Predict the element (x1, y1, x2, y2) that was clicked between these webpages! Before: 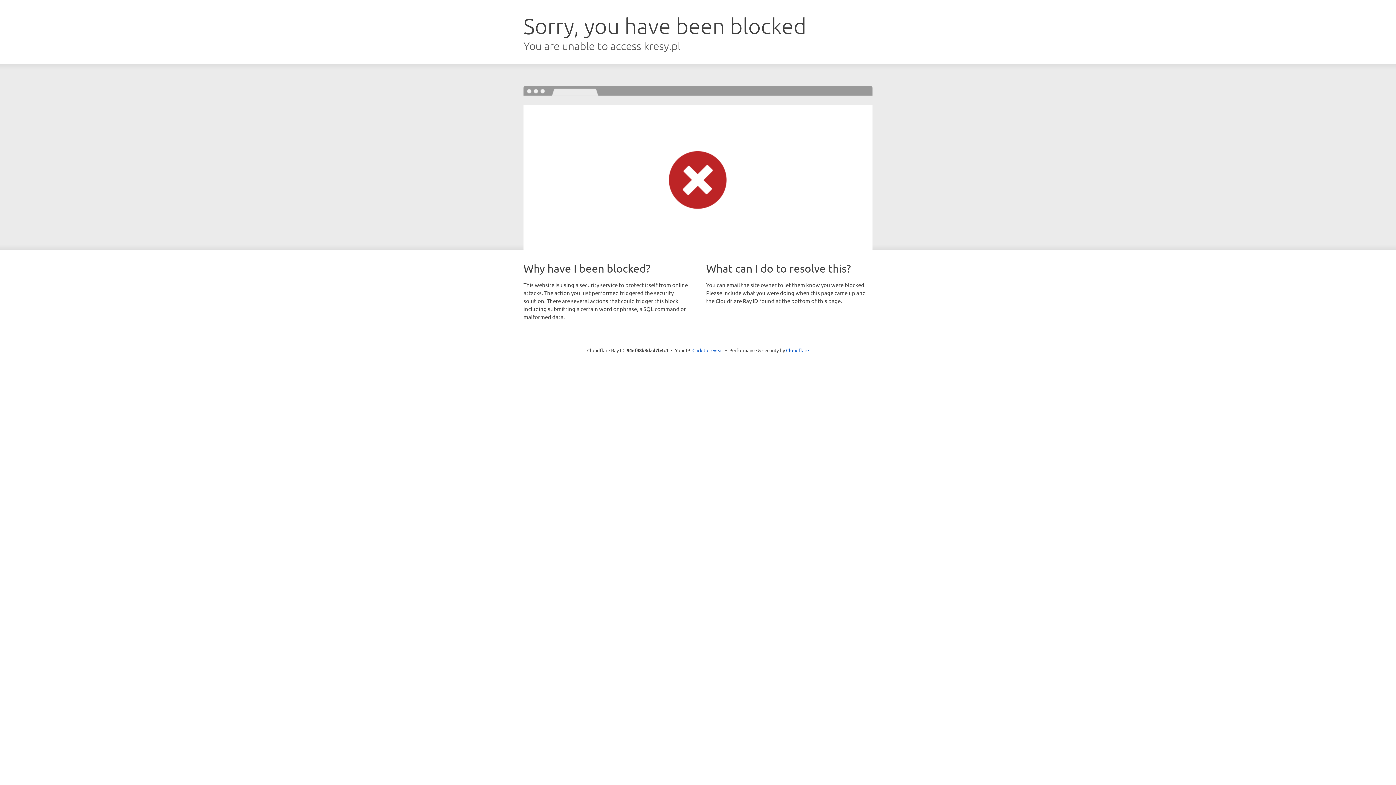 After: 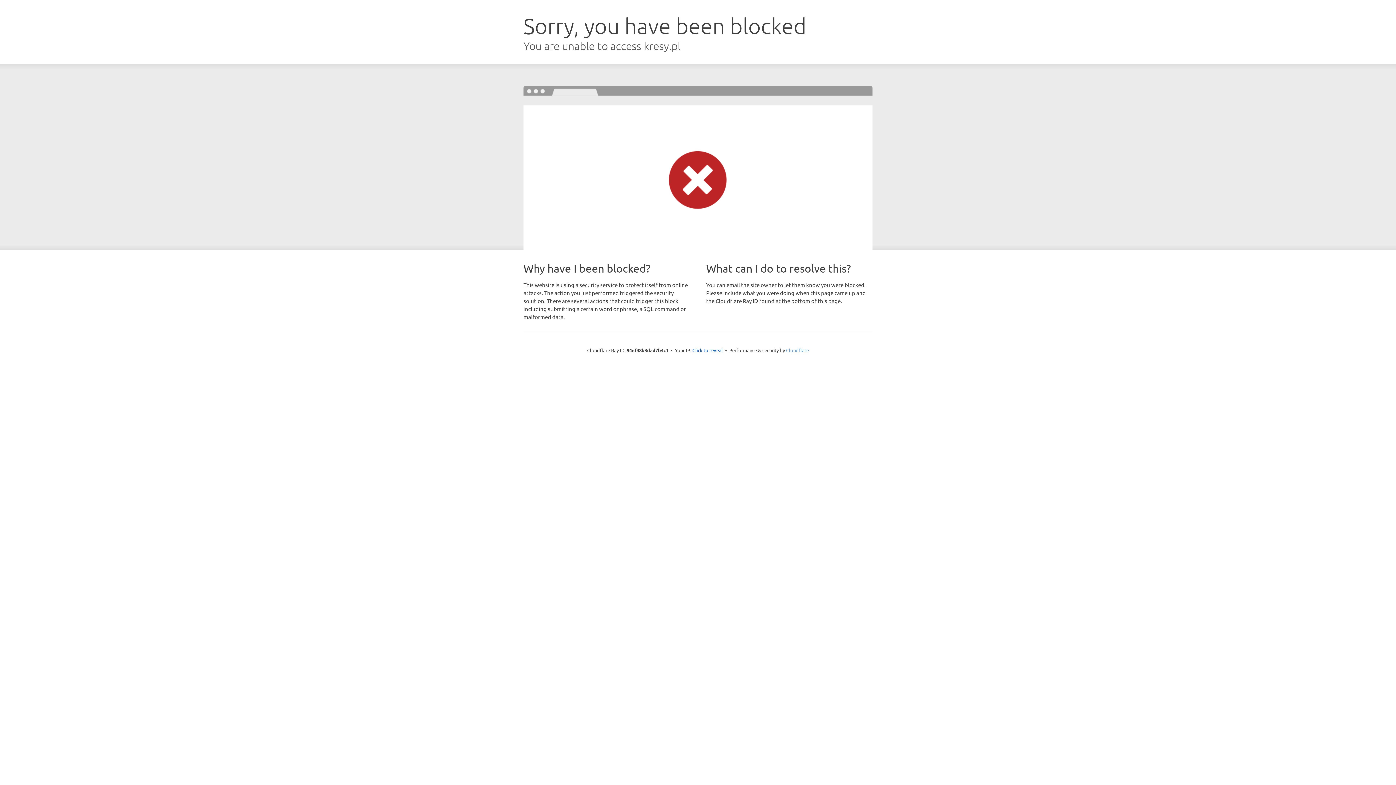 Action: bbox: (786, 347, 809, 353) label: Cloudflare